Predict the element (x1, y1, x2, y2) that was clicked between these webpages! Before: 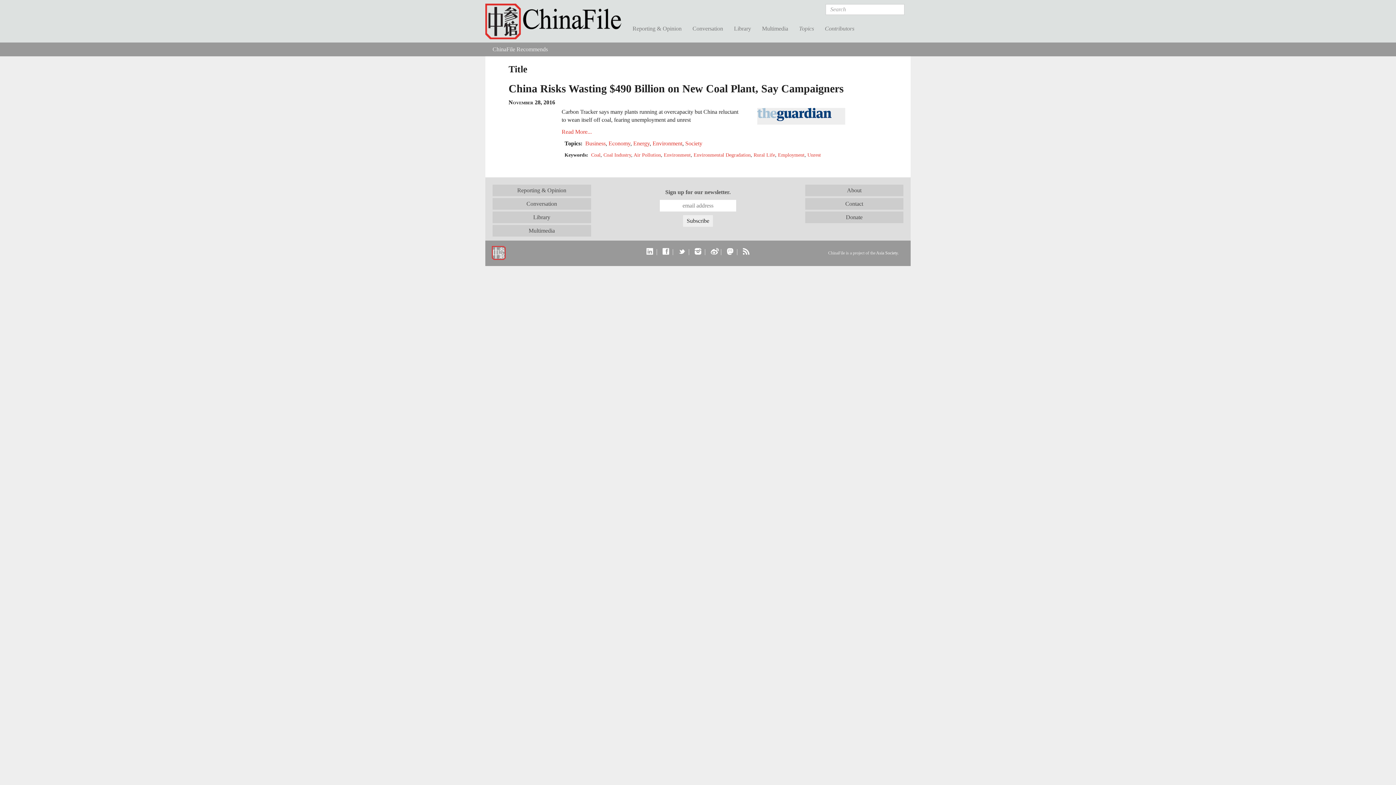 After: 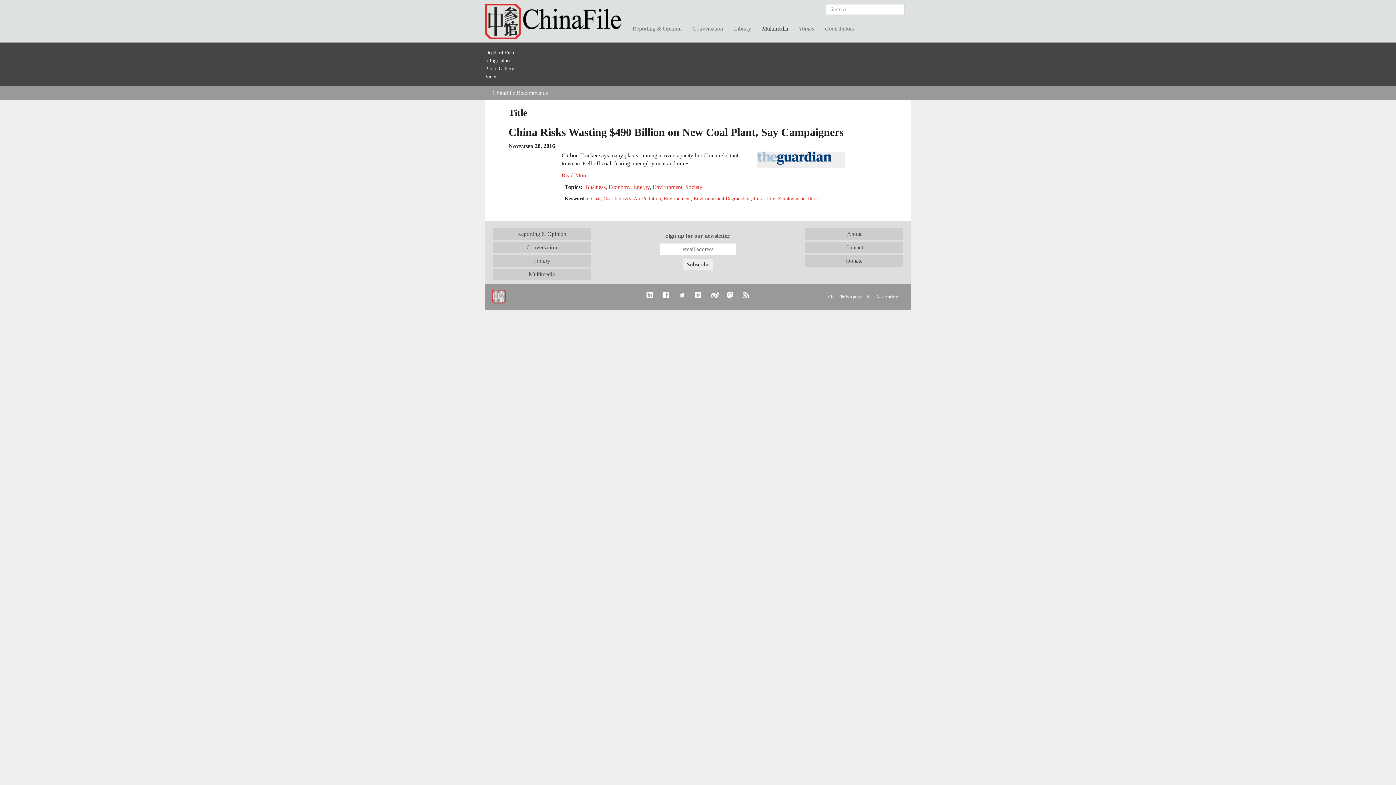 Action: bbox: (756, 18, 793, 38) label: Multimedia